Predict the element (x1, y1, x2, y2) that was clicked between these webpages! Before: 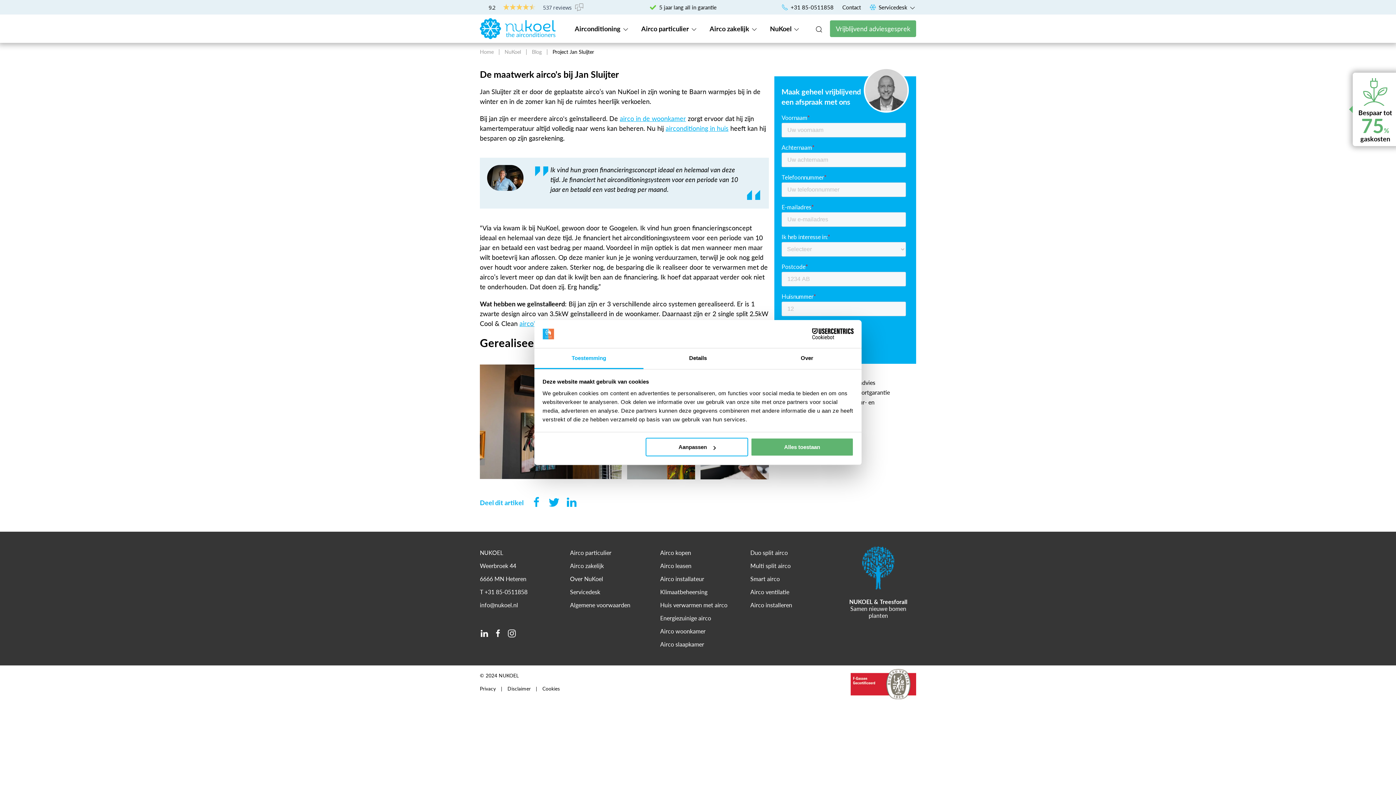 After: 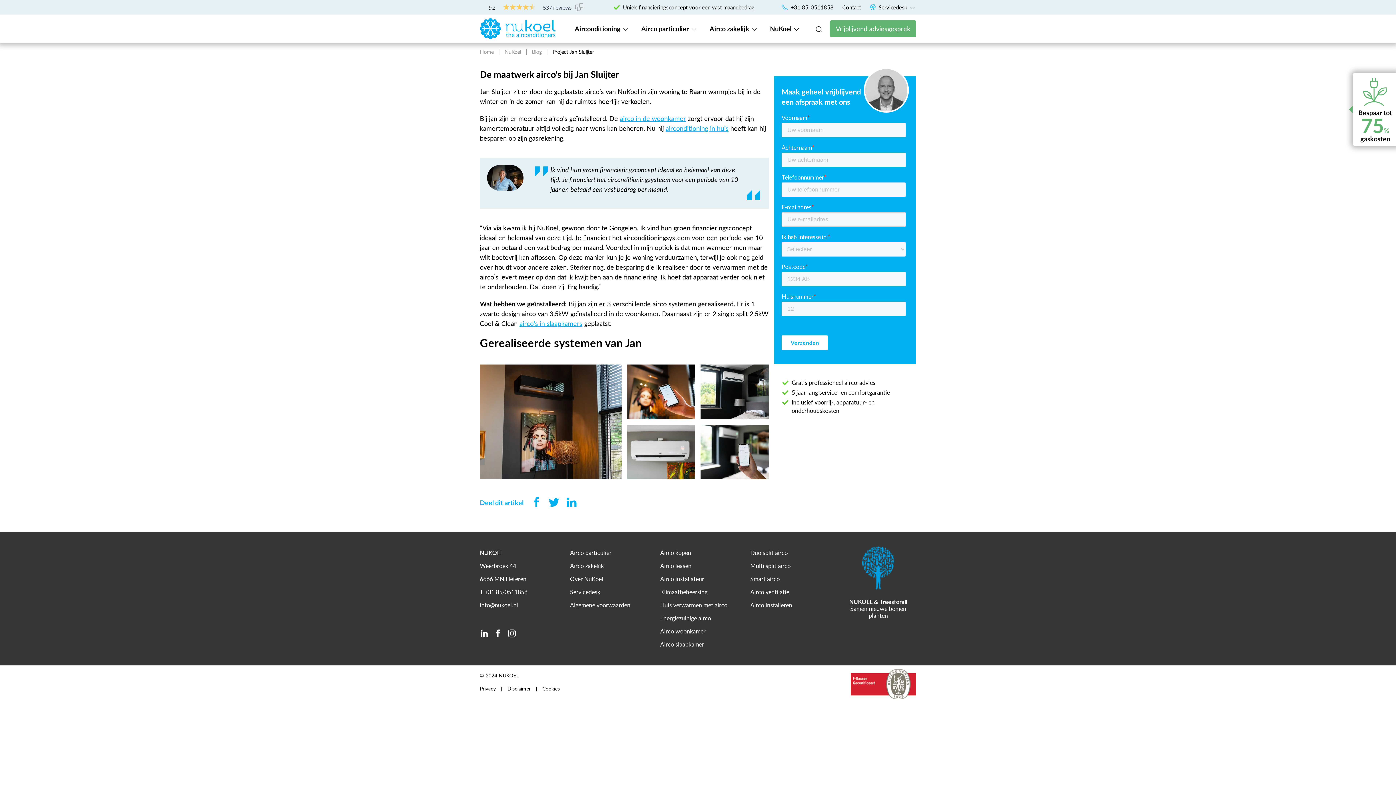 Action: bbox: (751, 438, 853, 456) label: Alles toestaan